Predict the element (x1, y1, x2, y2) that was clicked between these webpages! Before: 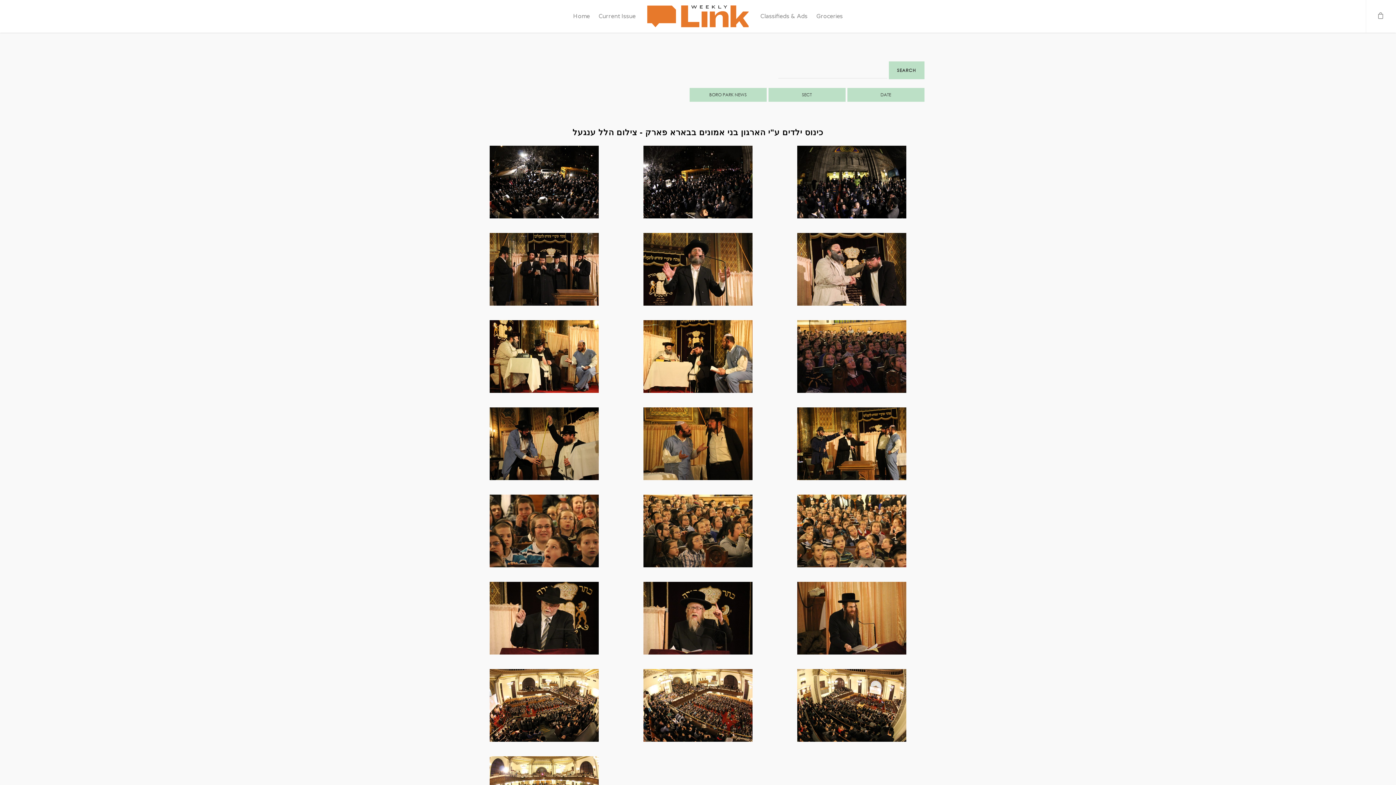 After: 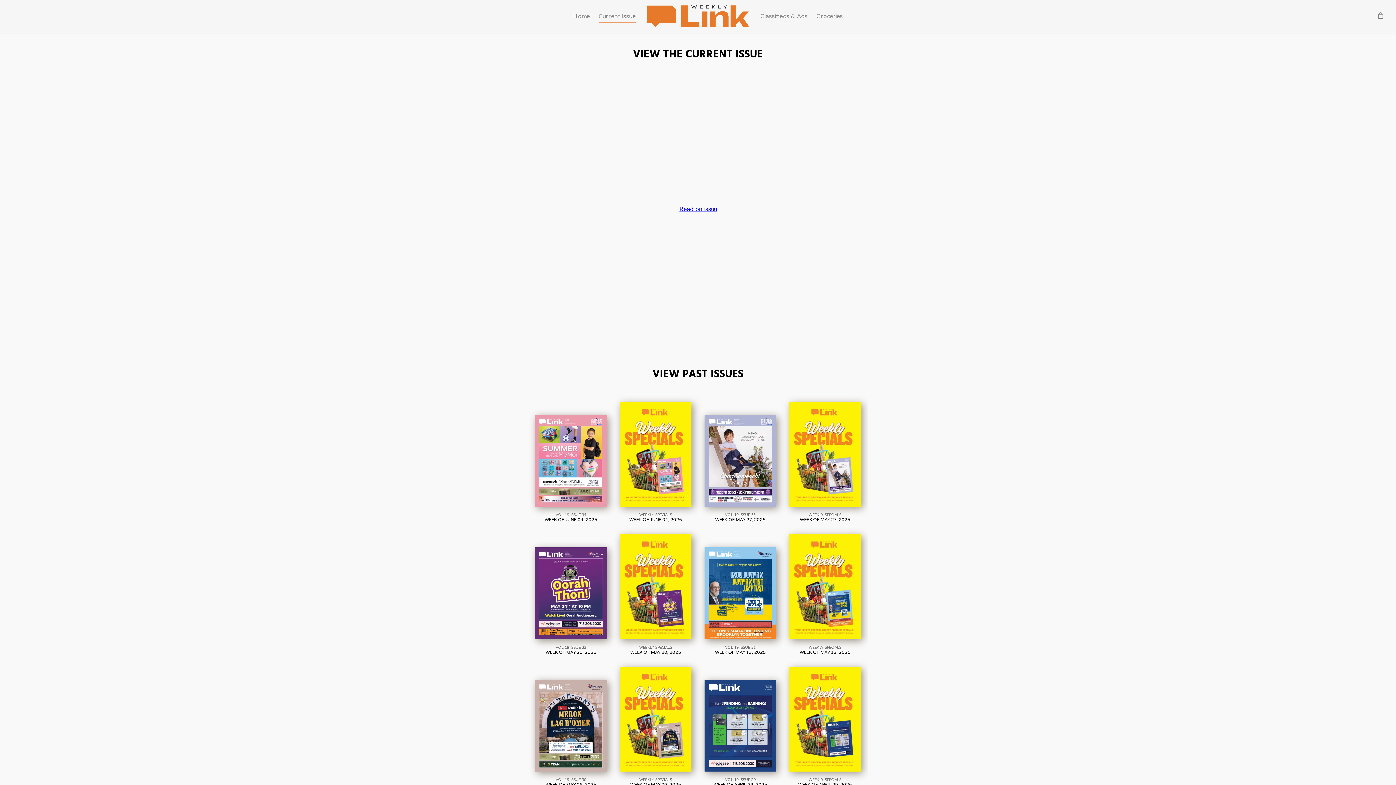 Action: bbox: (598, 5, 635, 32) label: Current Issue